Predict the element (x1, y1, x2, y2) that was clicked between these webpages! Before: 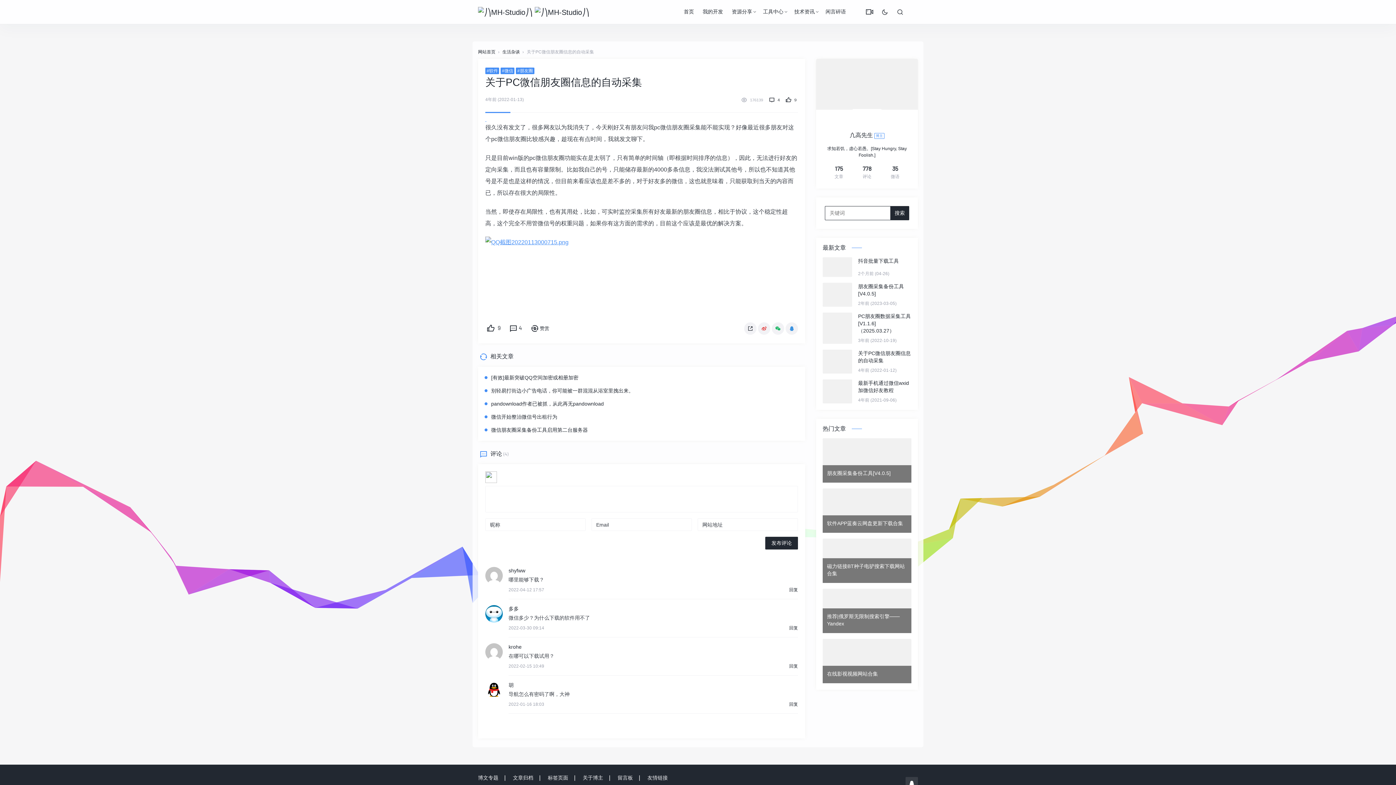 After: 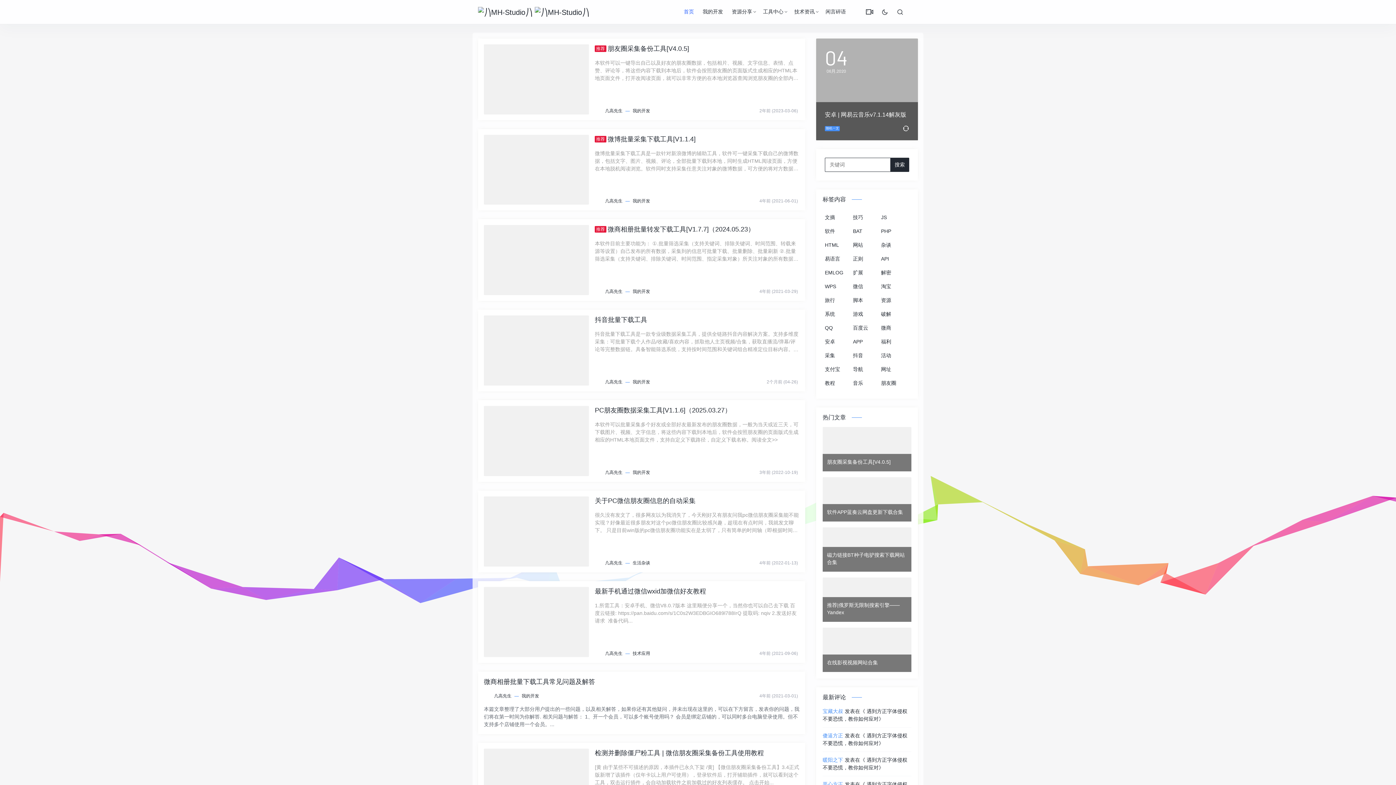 Action: label: 首页 bbox: (681, 5, 697, 18)